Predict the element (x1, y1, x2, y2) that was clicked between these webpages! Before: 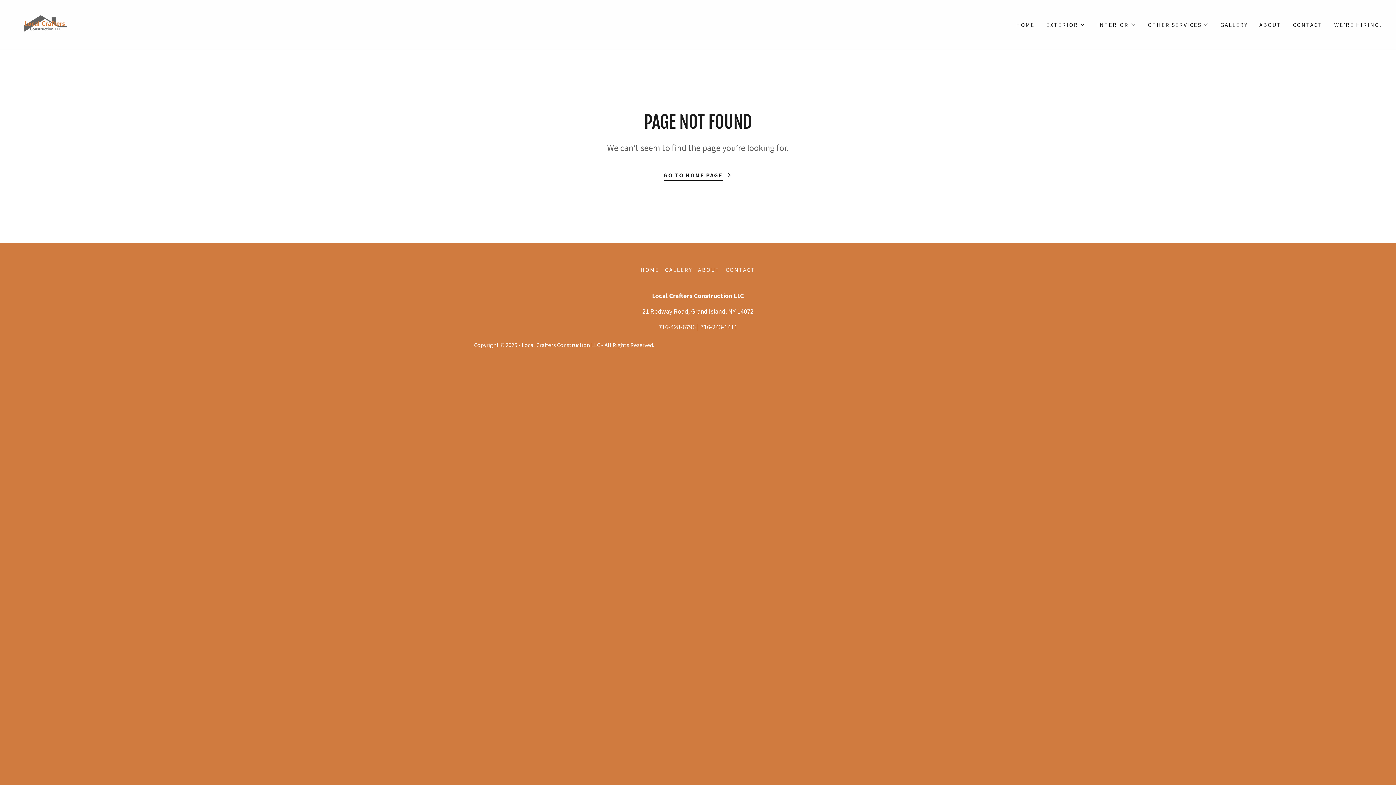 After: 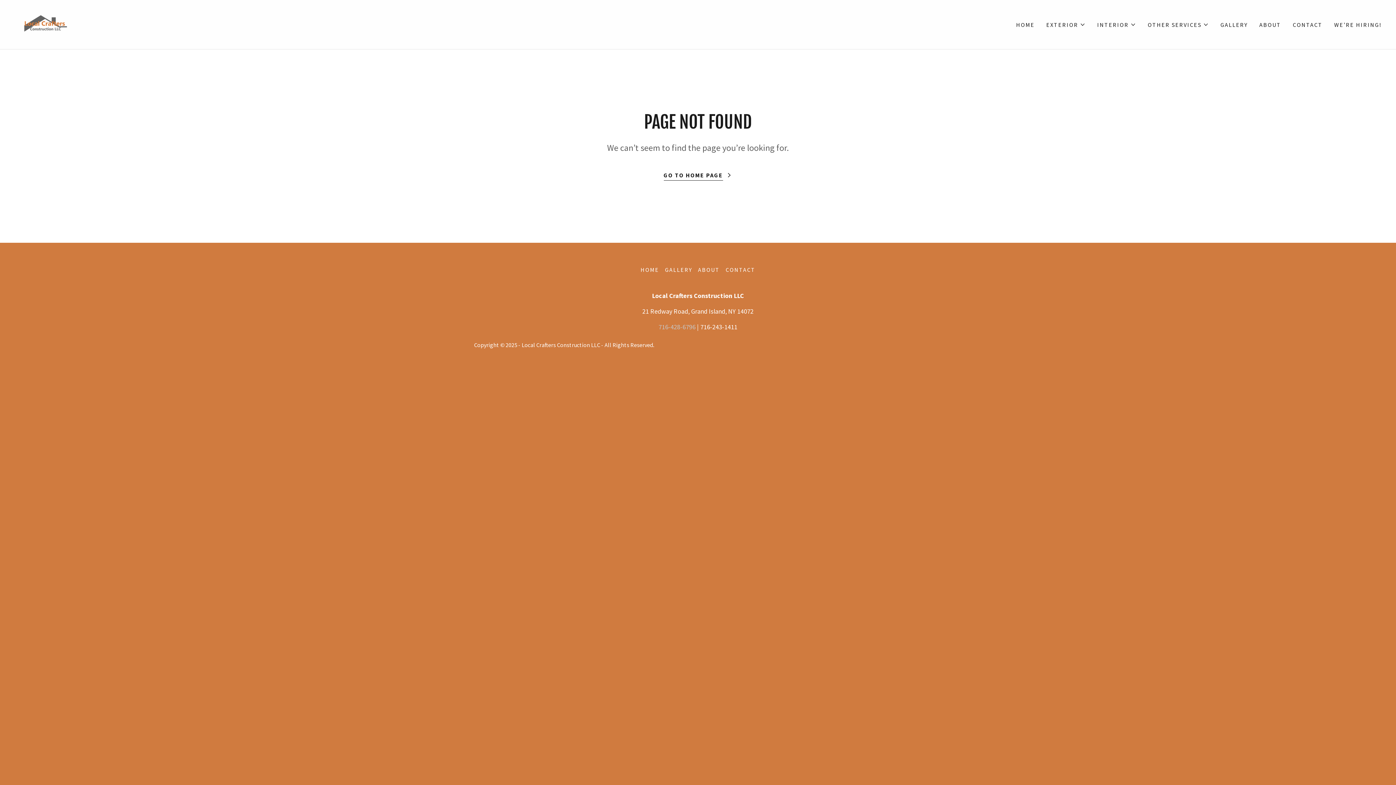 Action: label: 716-428-6796 bbox: (658, 322, 695, 331)